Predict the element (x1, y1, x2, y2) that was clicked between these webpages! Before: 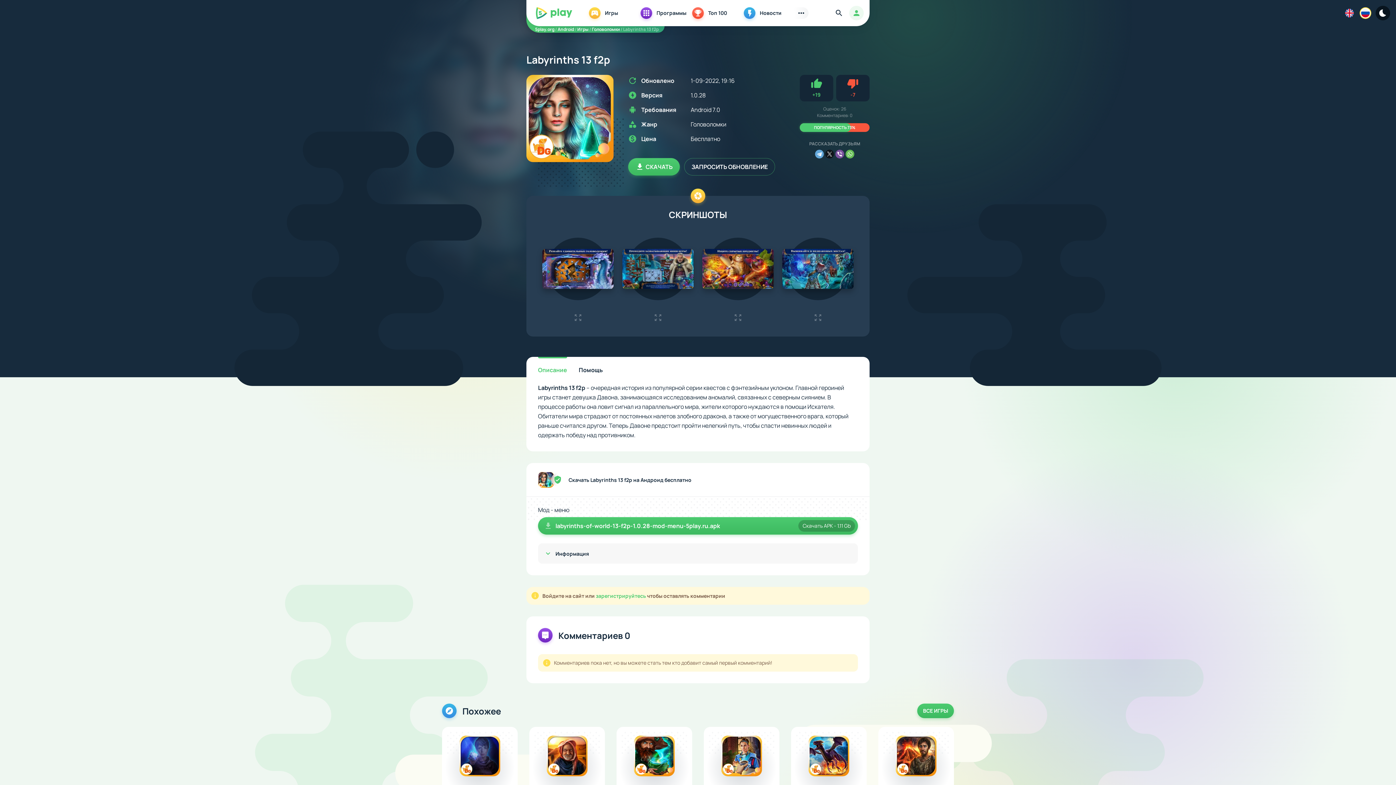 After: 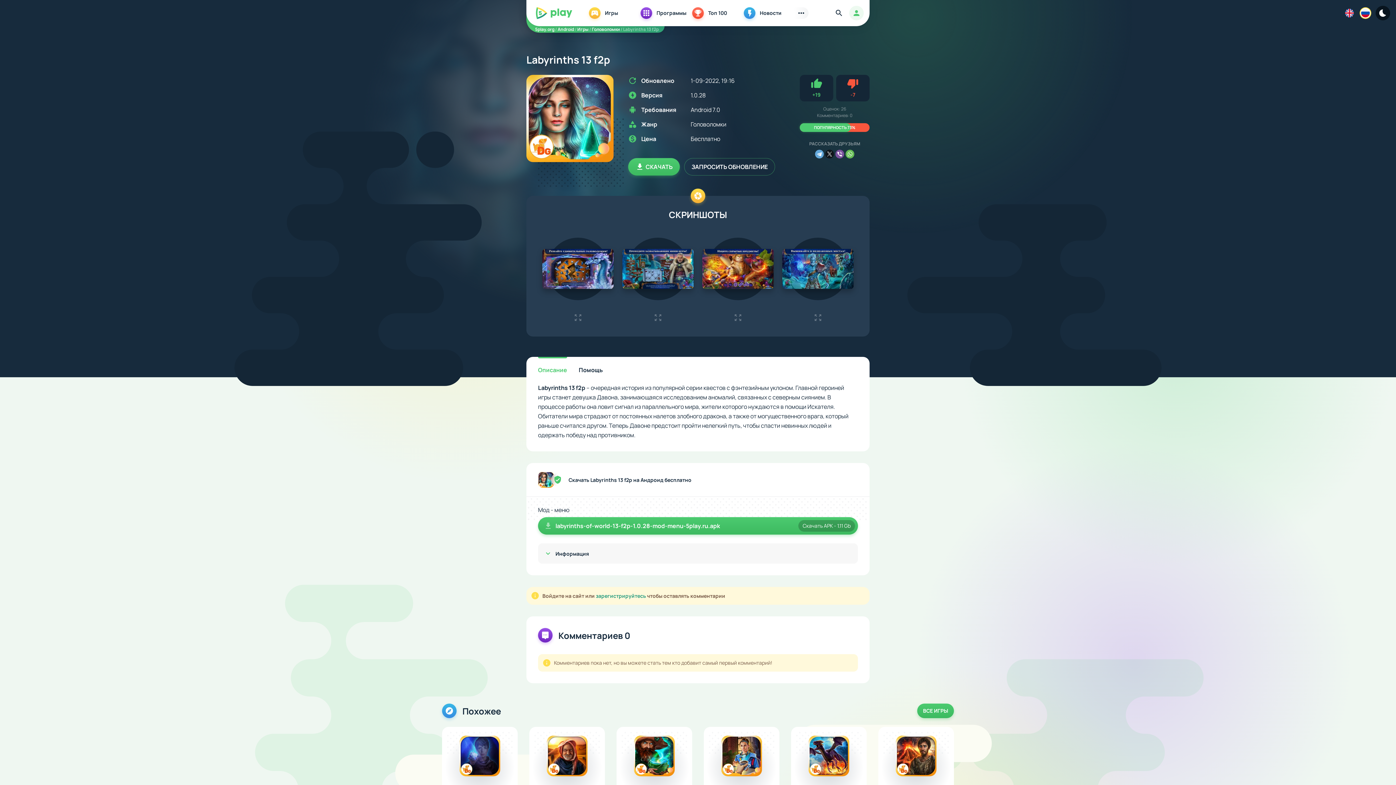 Action: label: зарегистрируйтесь bbox: (596, 592, 646, 599)